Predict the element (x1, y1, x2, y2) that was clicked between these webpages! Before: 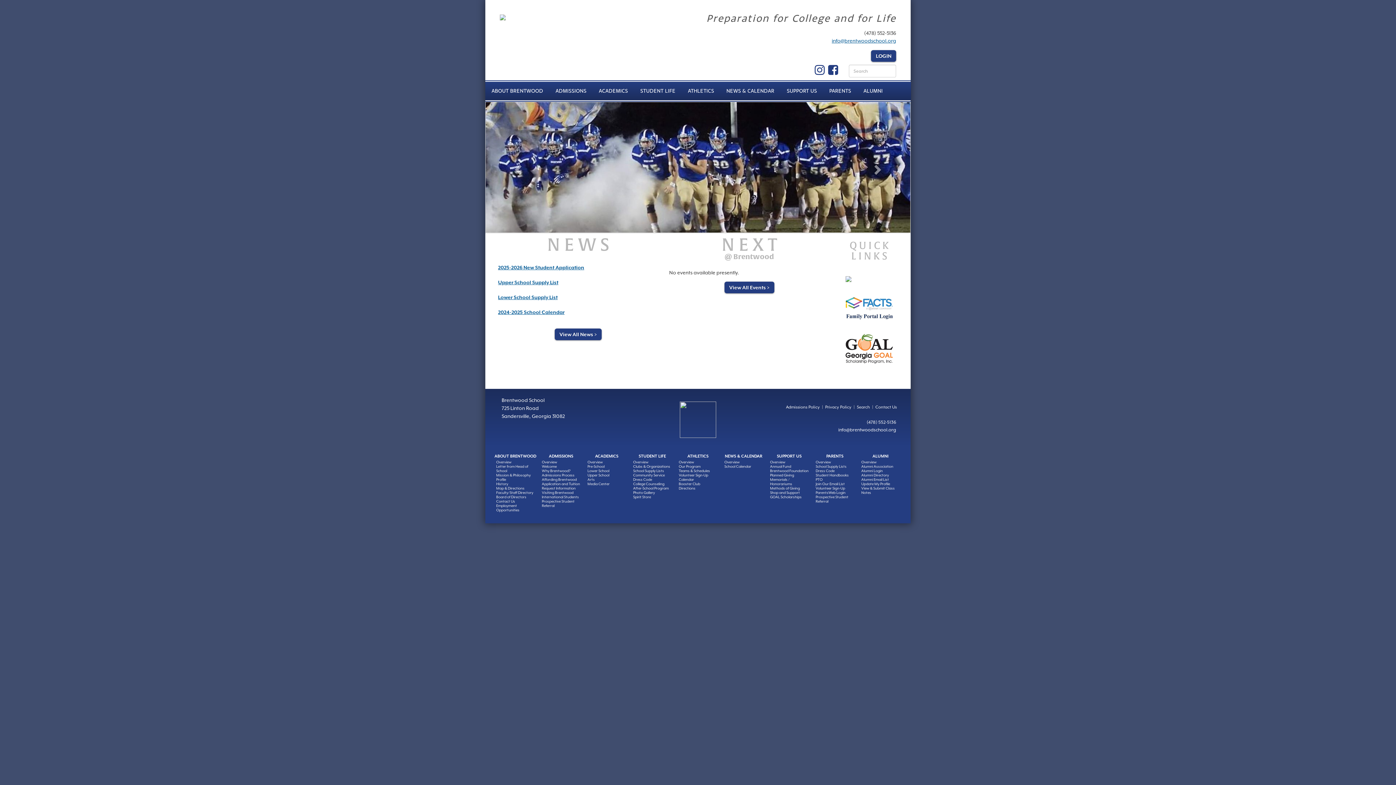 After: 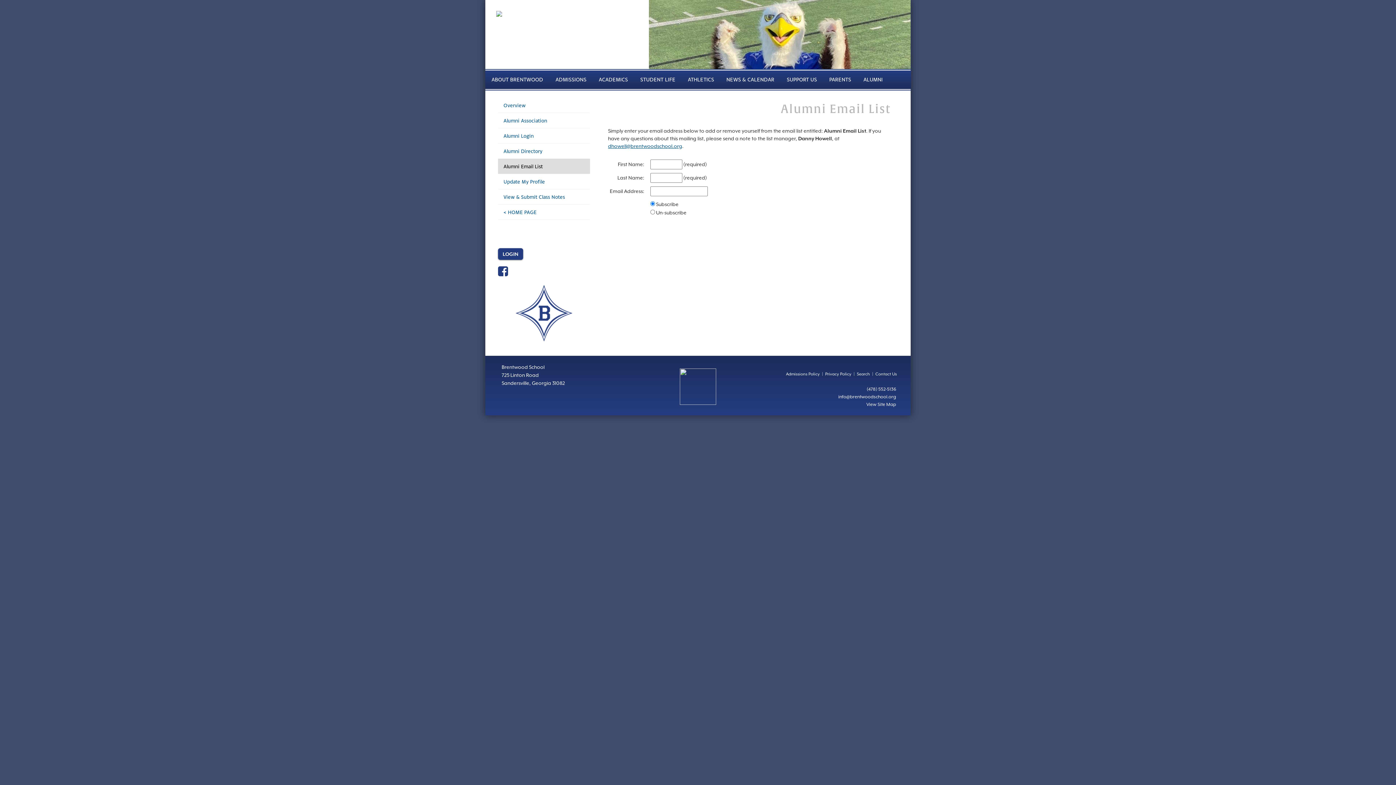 Action: bbox: (861, 477, 889, 481) label: Alumni Email List